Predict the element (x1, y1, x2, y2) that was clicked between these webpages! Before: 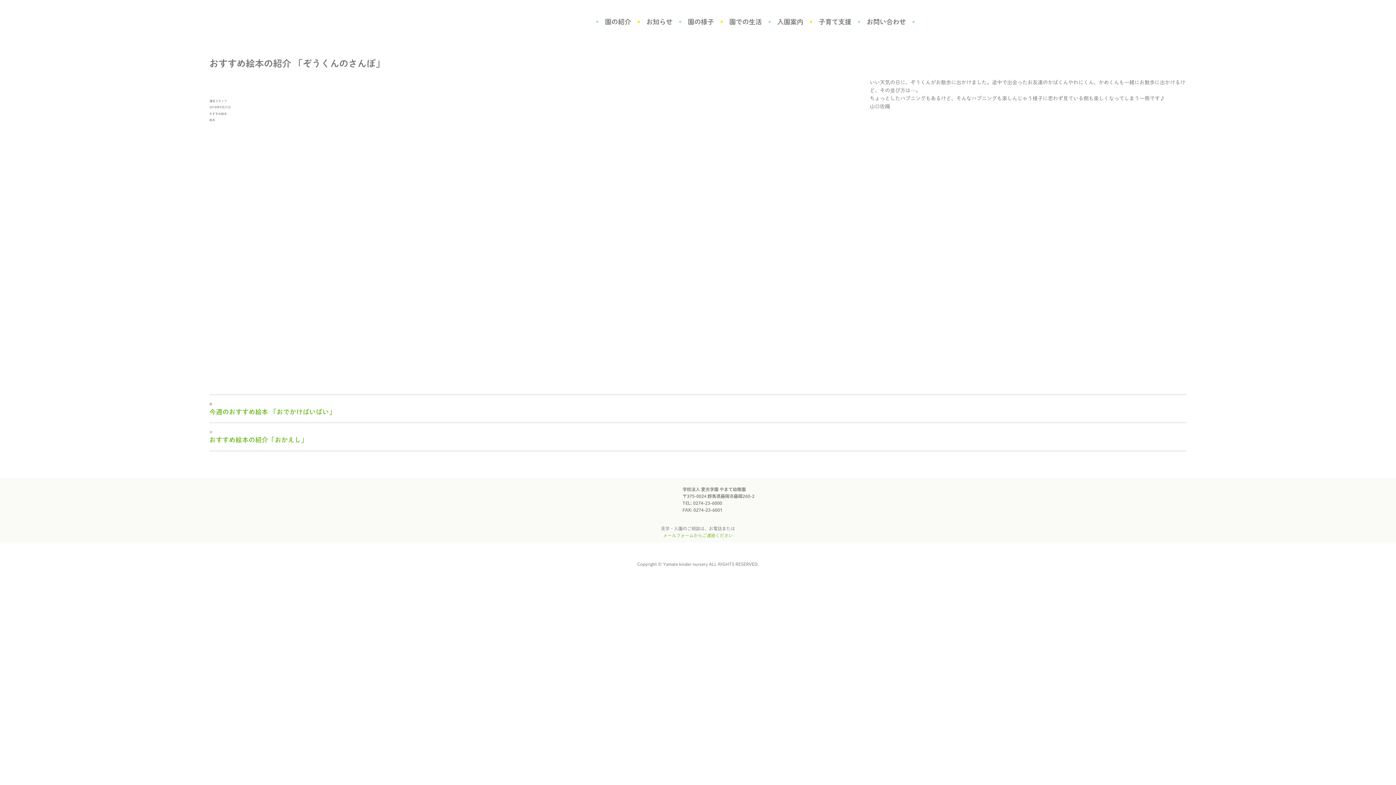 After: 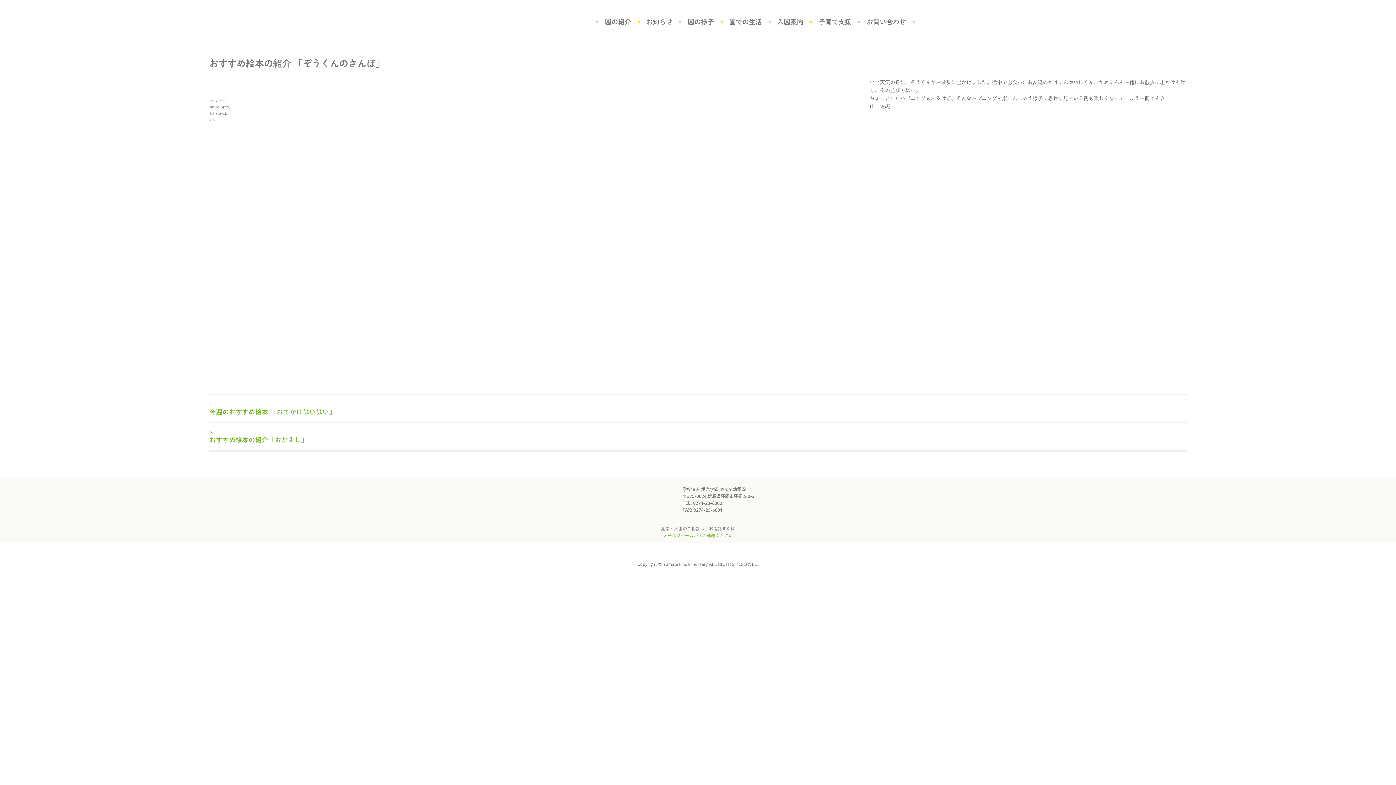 Action: bbox: (762, 503, 780, 507)